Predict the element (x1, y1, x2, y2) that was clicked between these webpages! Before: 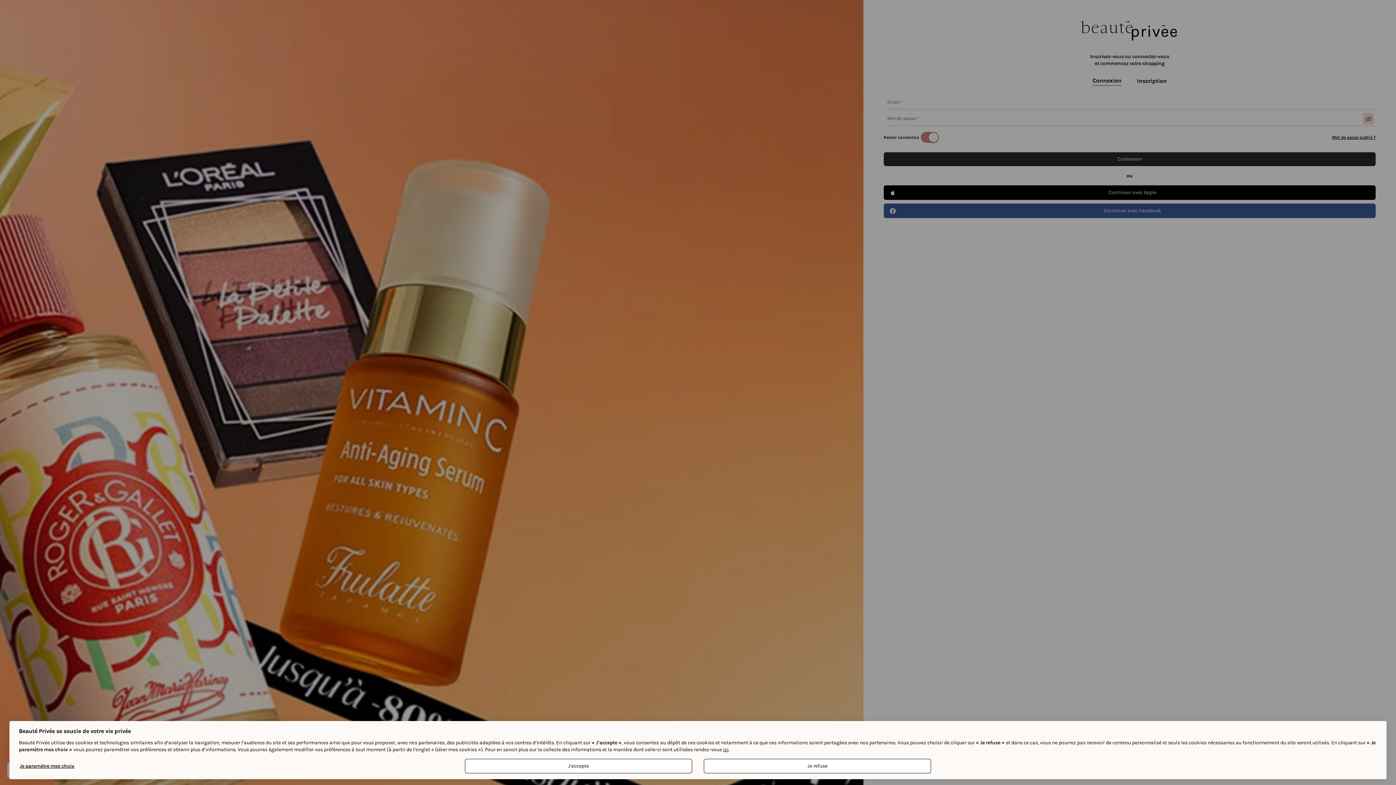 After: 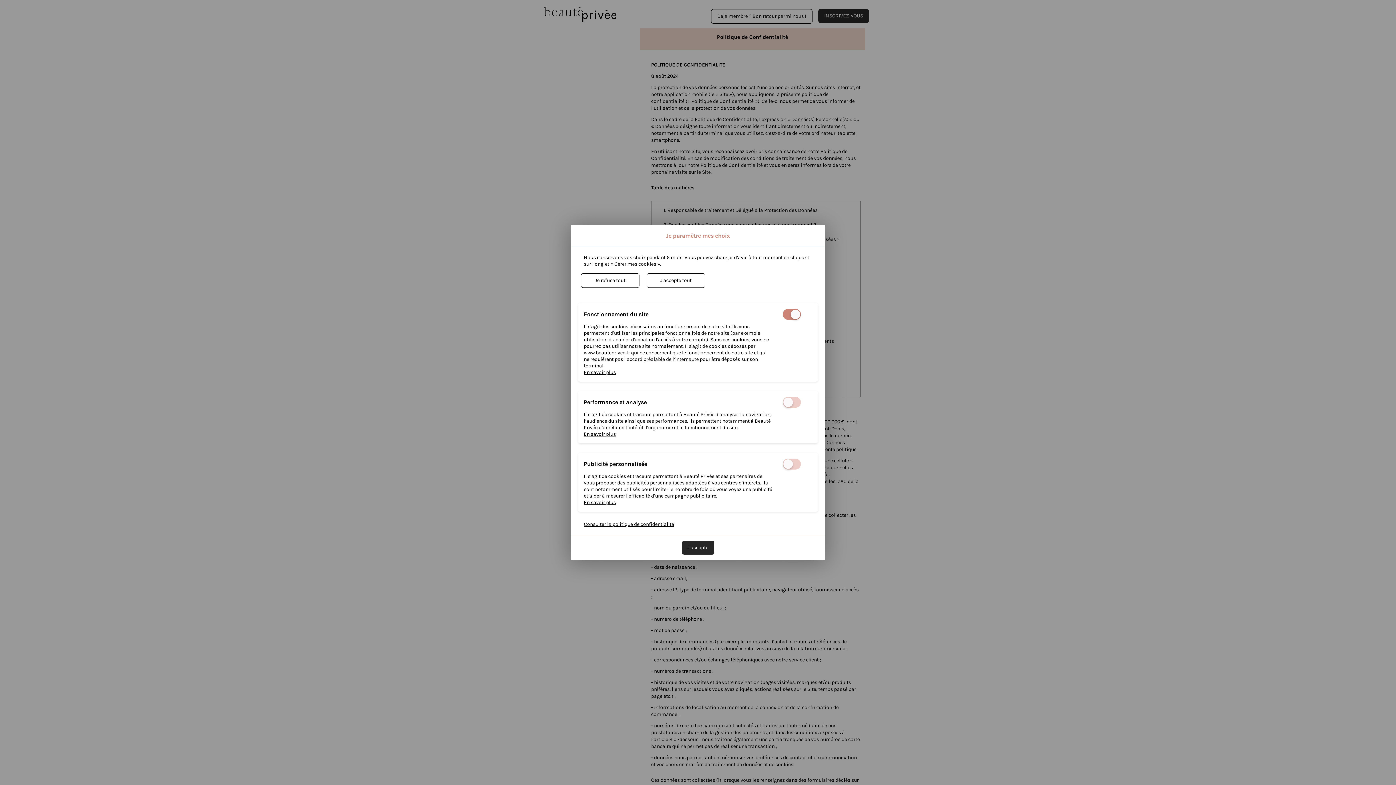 Action: label: ici bbox: (723, 746, 728, 753)